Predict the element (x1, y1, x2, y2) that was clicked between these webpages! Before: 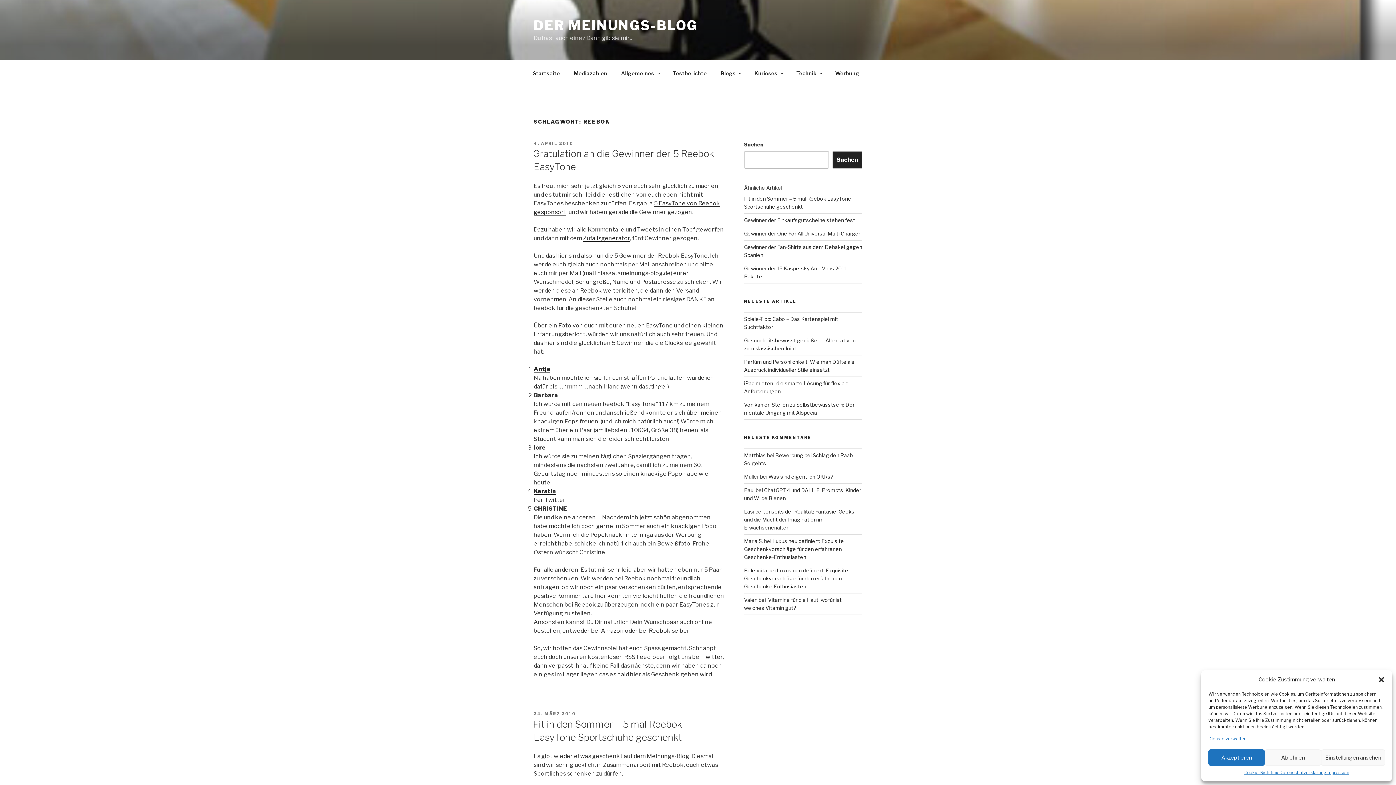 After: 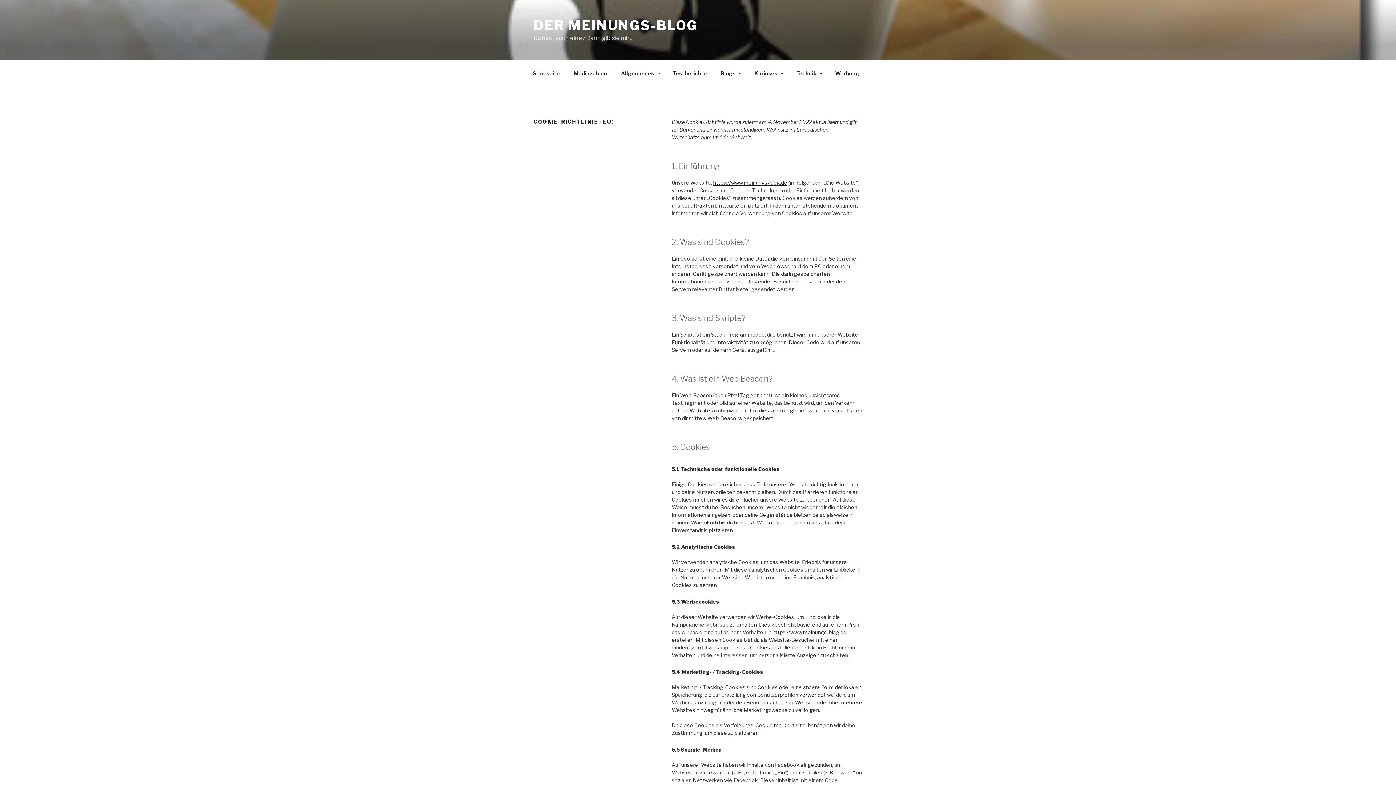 Action: bbox: (1244, 769, 1279, 776) label: Cookie-Richtlinie